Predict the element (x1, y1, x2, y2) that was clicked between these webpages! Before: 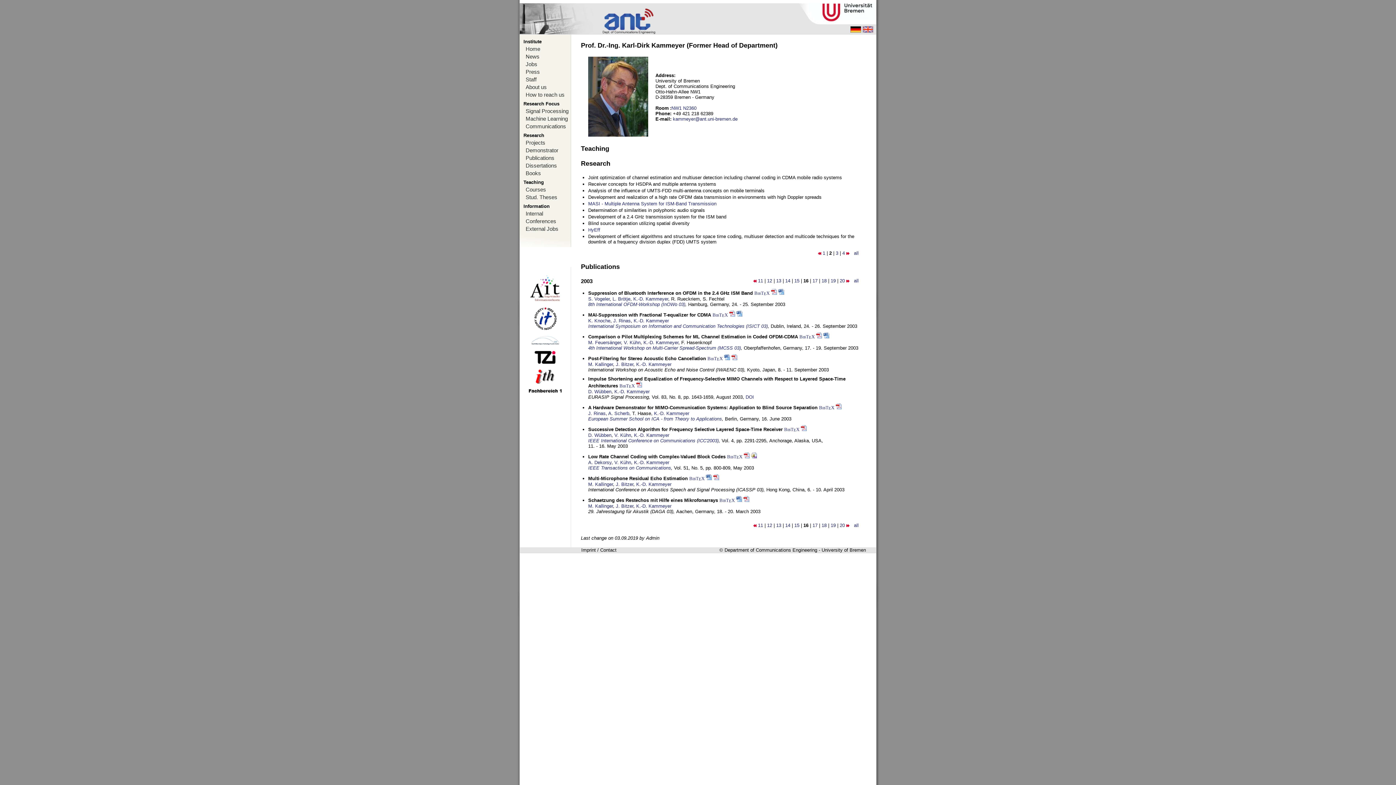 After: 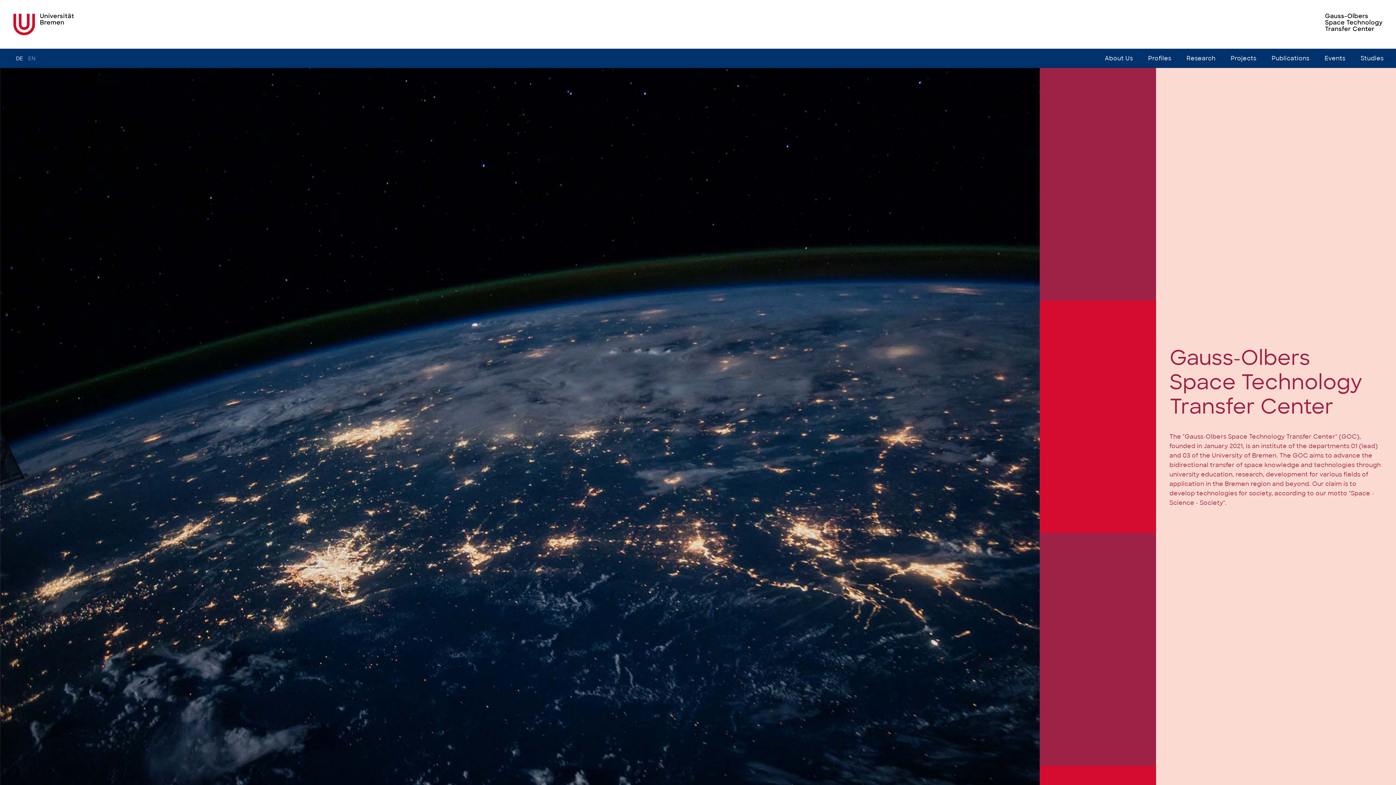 Action: bbox: (520, 333, 570, 348)